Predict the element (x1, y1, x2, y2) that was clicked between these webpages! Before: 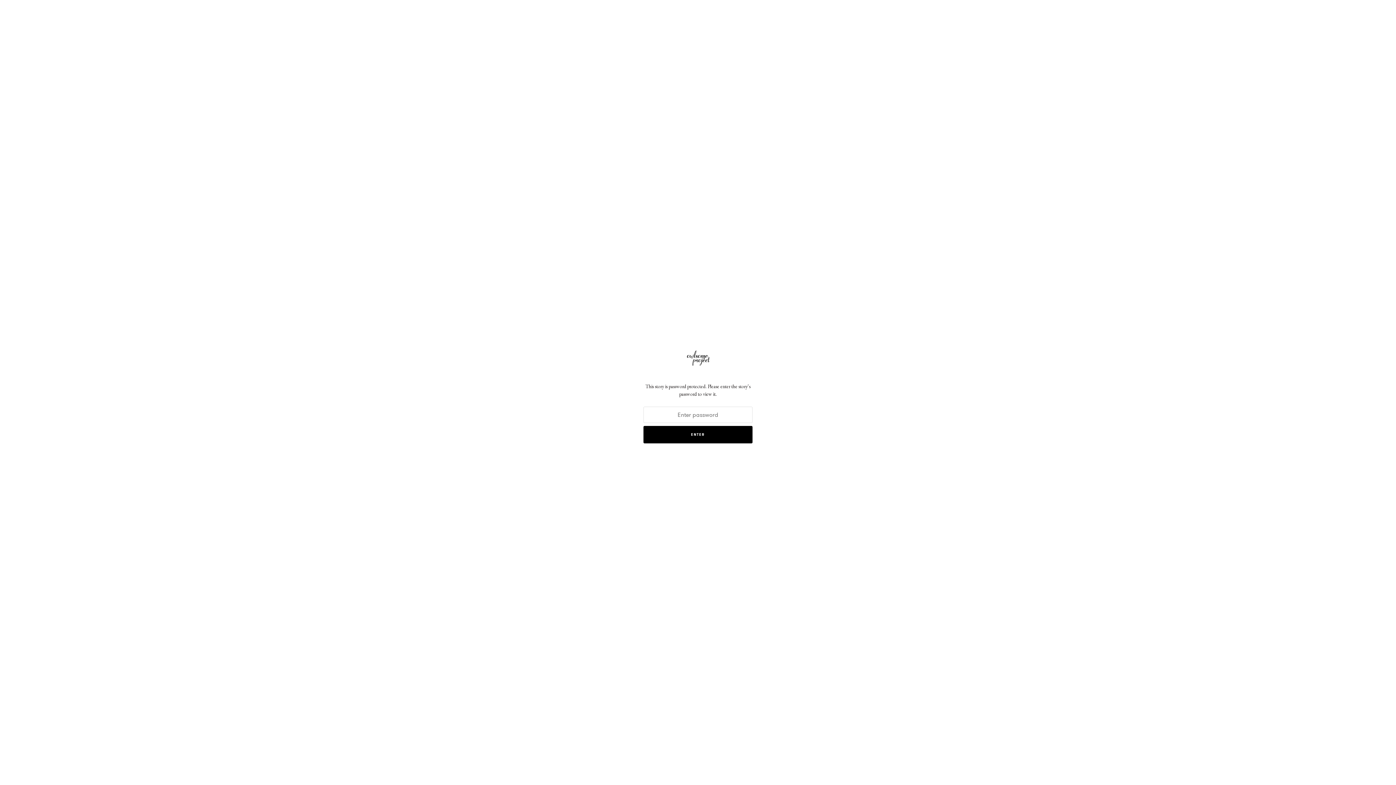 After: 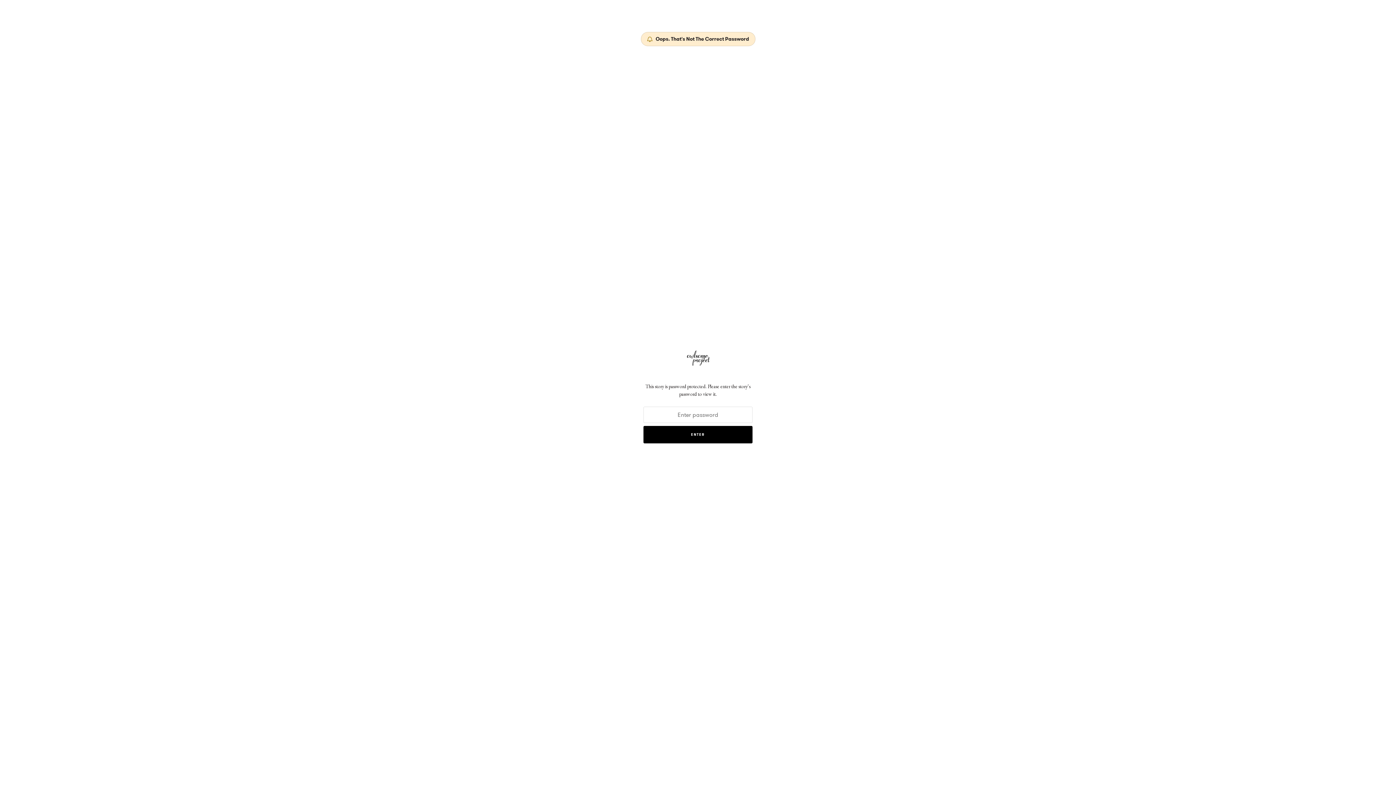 Action: bbox: (643, 426, 752, 443) label: ENTER